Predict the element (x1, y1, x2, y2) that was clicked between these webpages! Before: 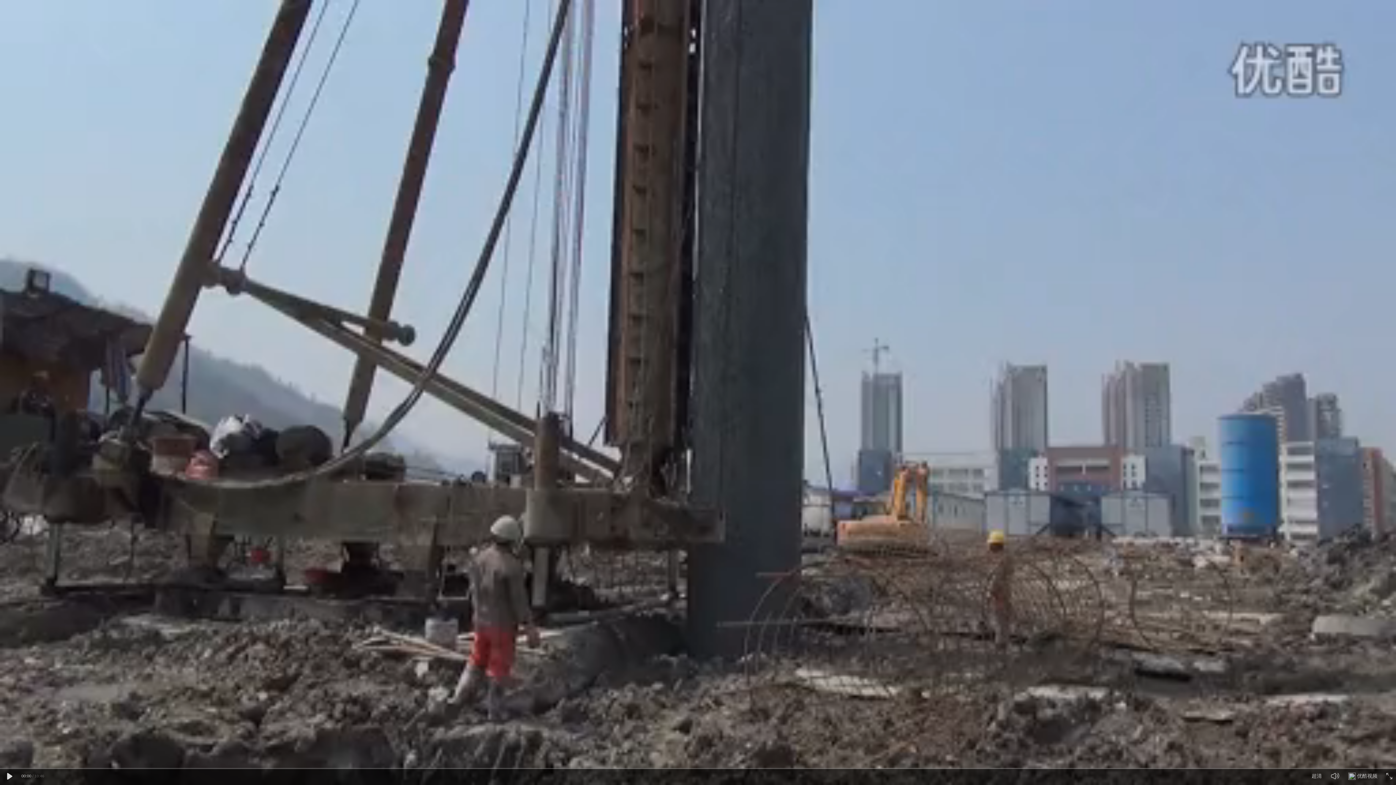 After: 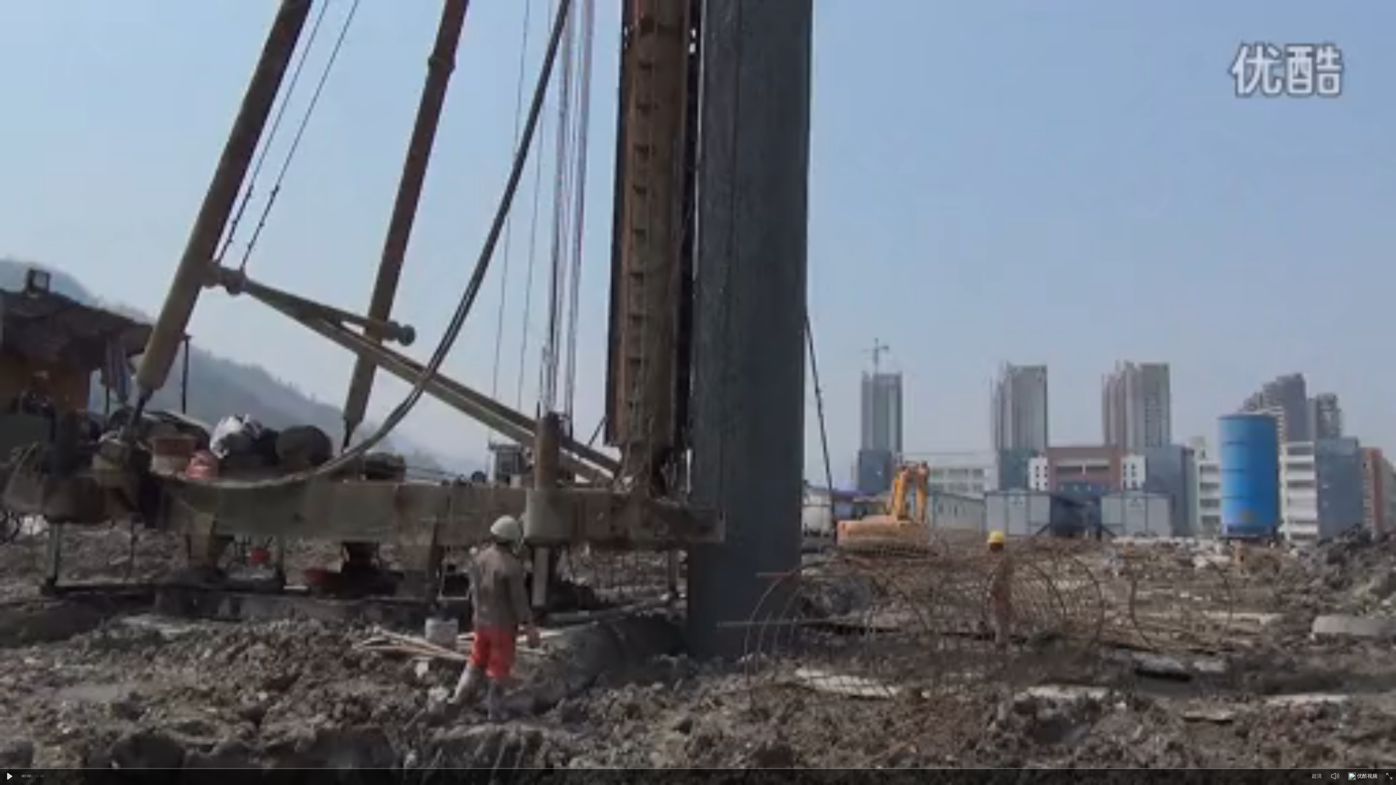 Action: bbox: (1348, 775, 1356, 781) label: 优酷视频